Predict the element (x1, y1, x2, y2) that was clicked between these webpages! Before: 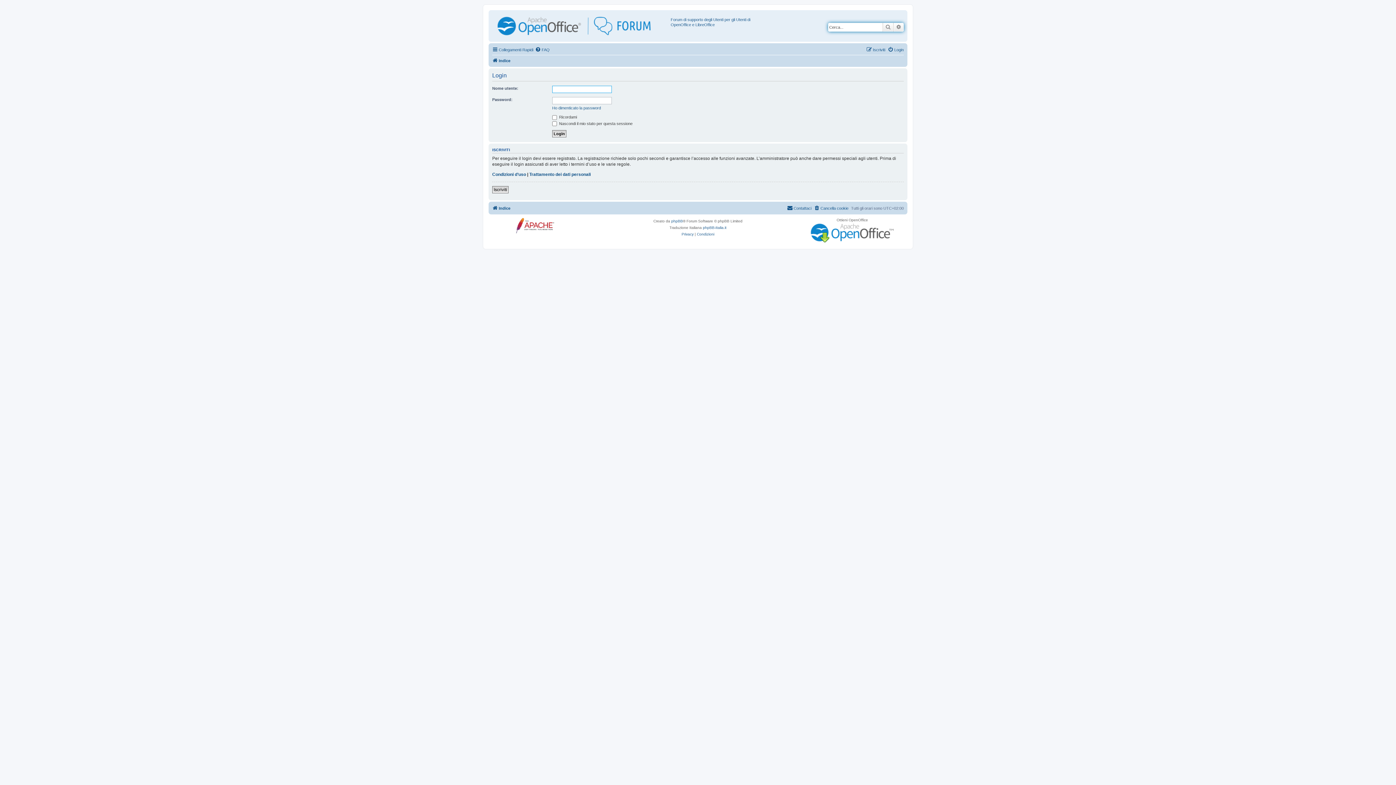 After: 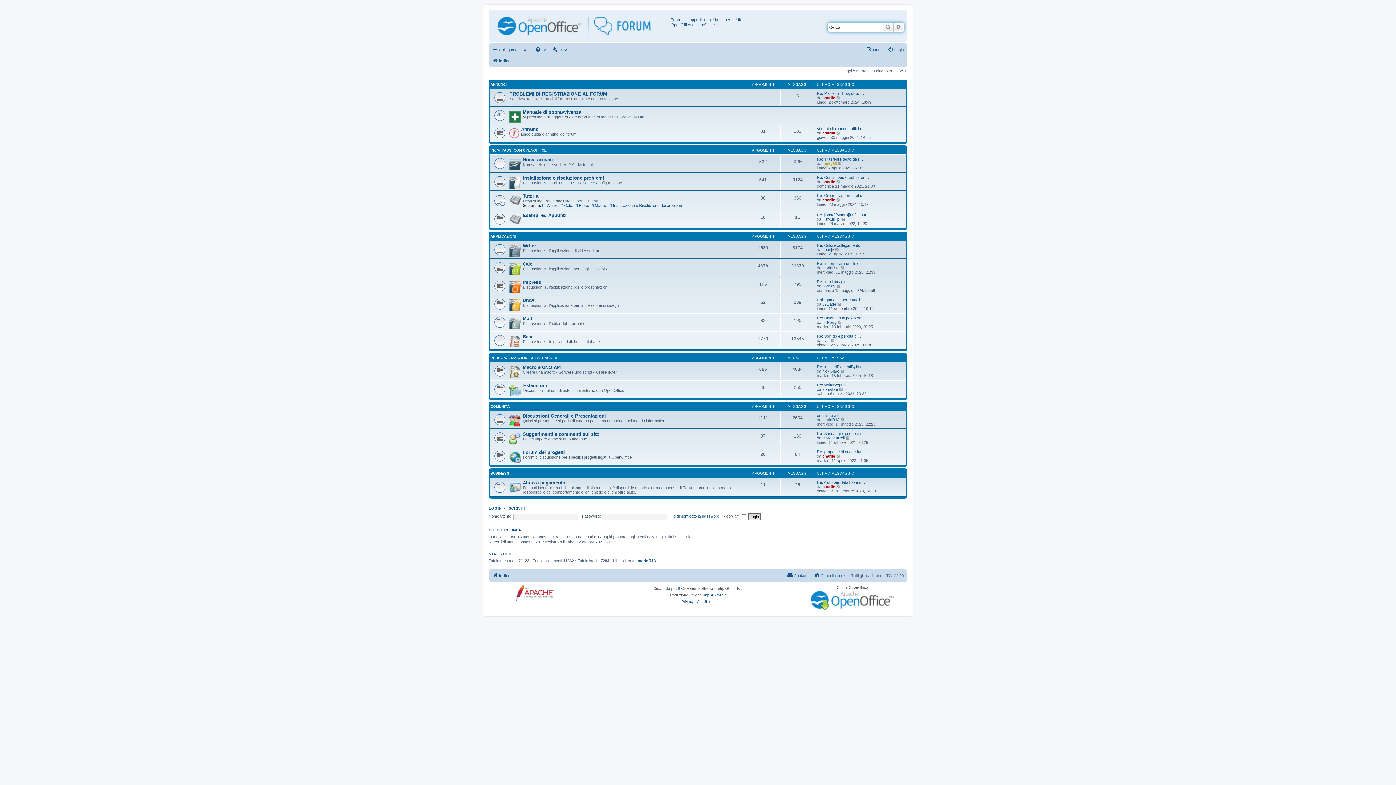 Action: label: Indice bbox: (492, 203, 510, 212)